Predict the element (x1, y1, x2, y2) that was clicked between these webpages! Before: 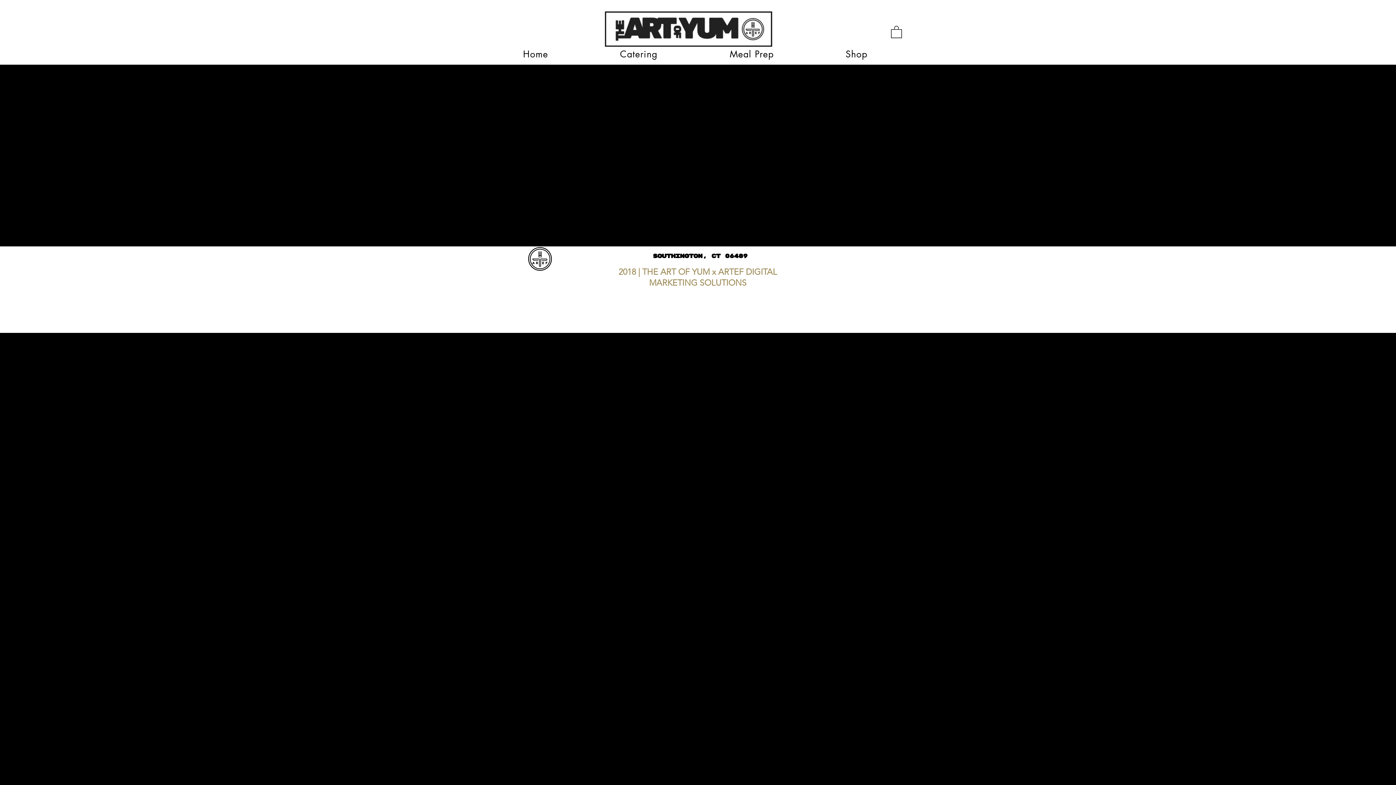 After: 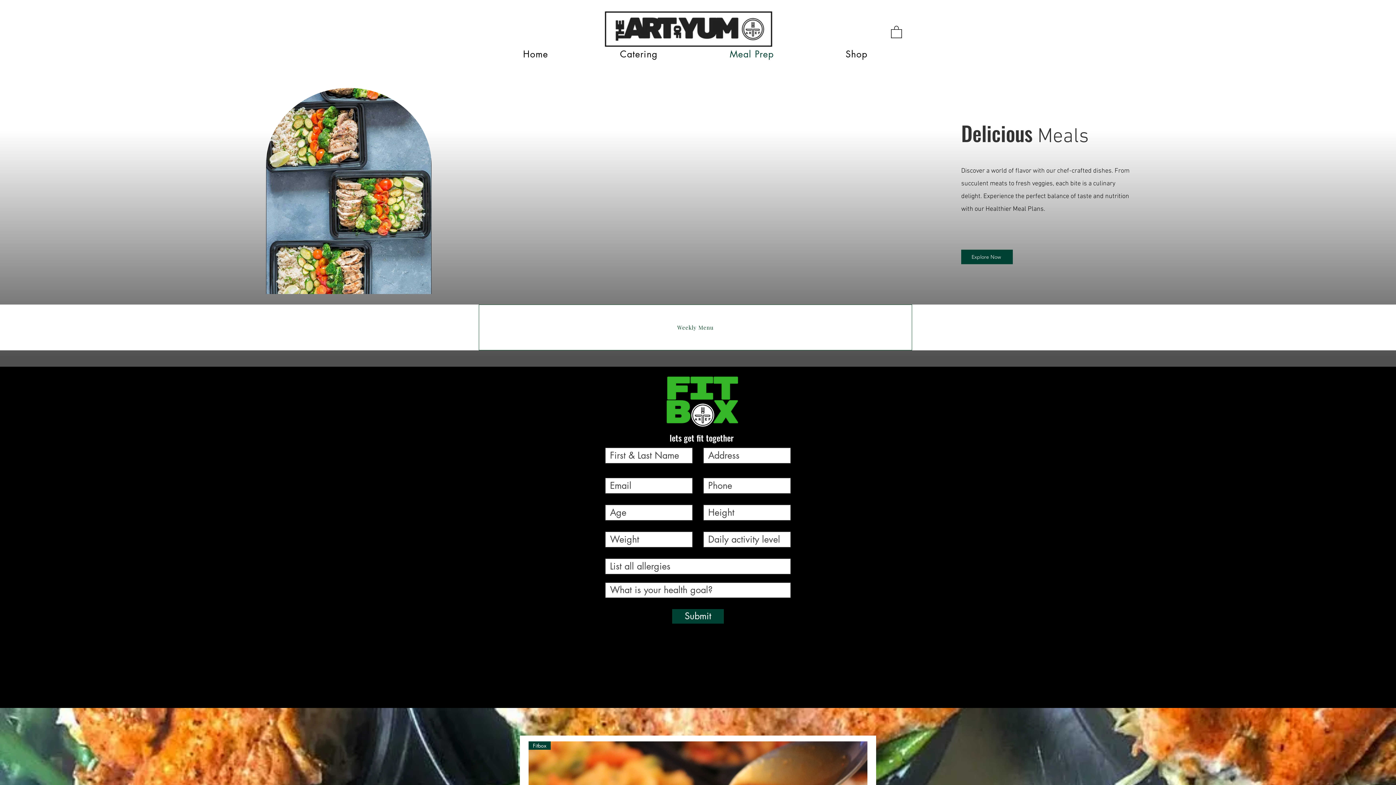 Action: bbox: (695, 44, 808, 63) label: Meal Prep